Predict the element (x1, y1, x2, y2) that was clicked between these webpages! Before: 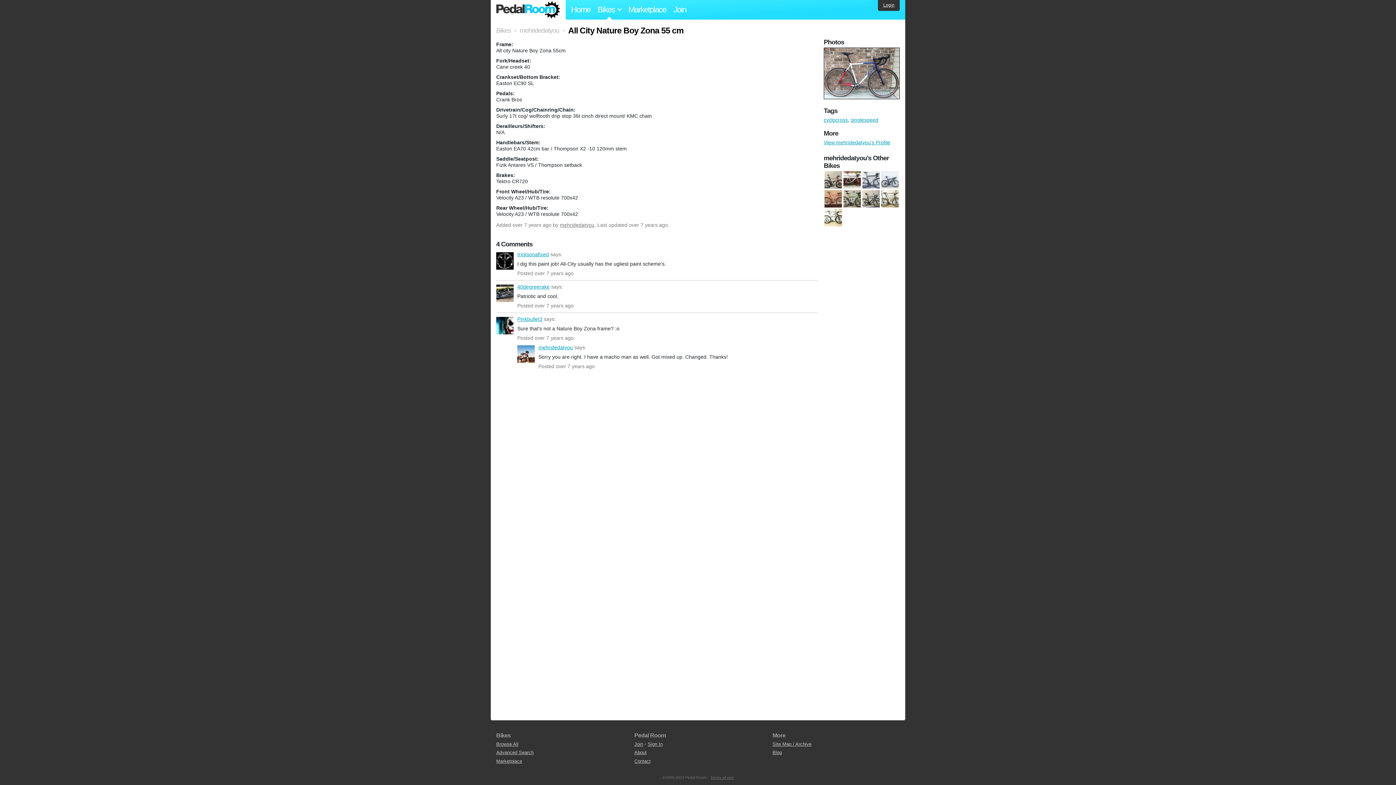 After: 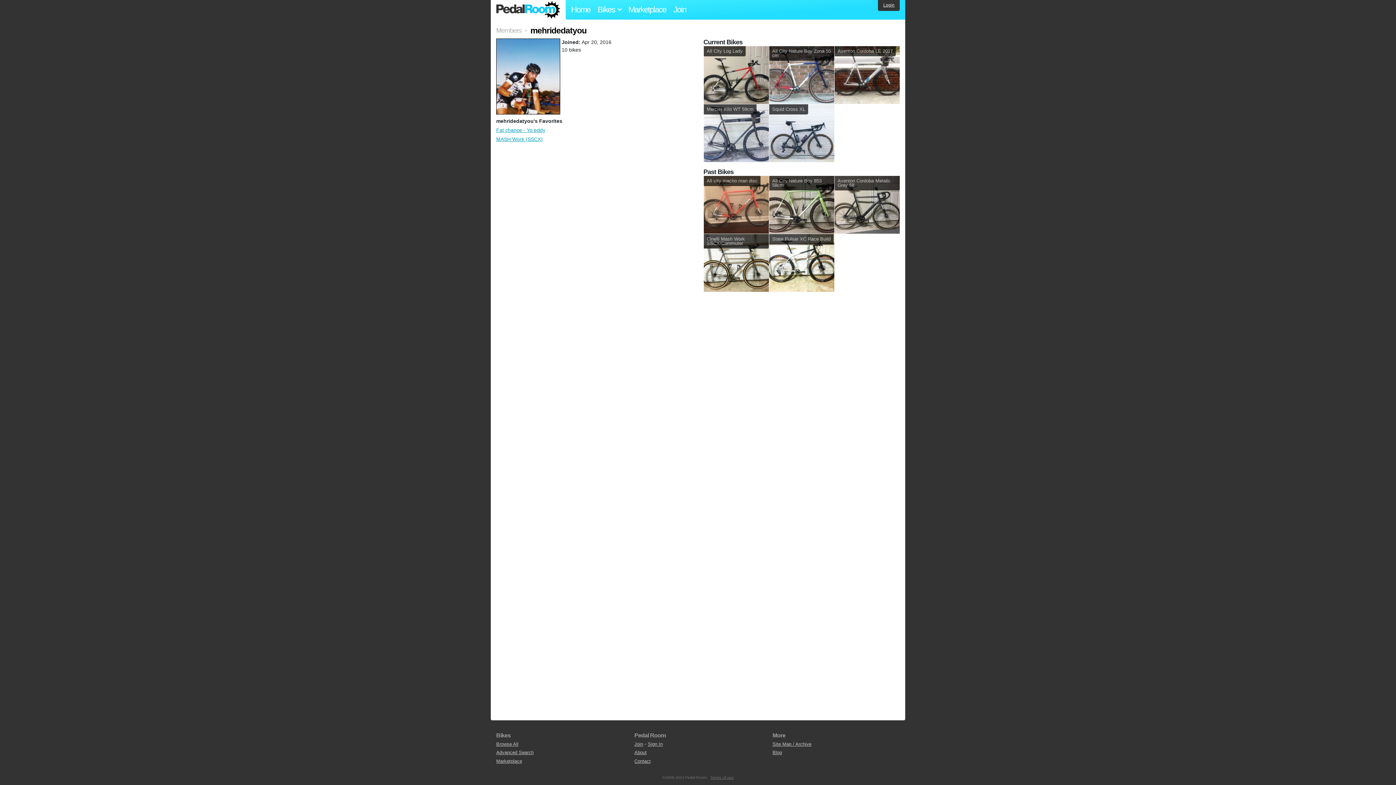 Action: label: mehridedatyou bbox: (560, 222, 594, 228)